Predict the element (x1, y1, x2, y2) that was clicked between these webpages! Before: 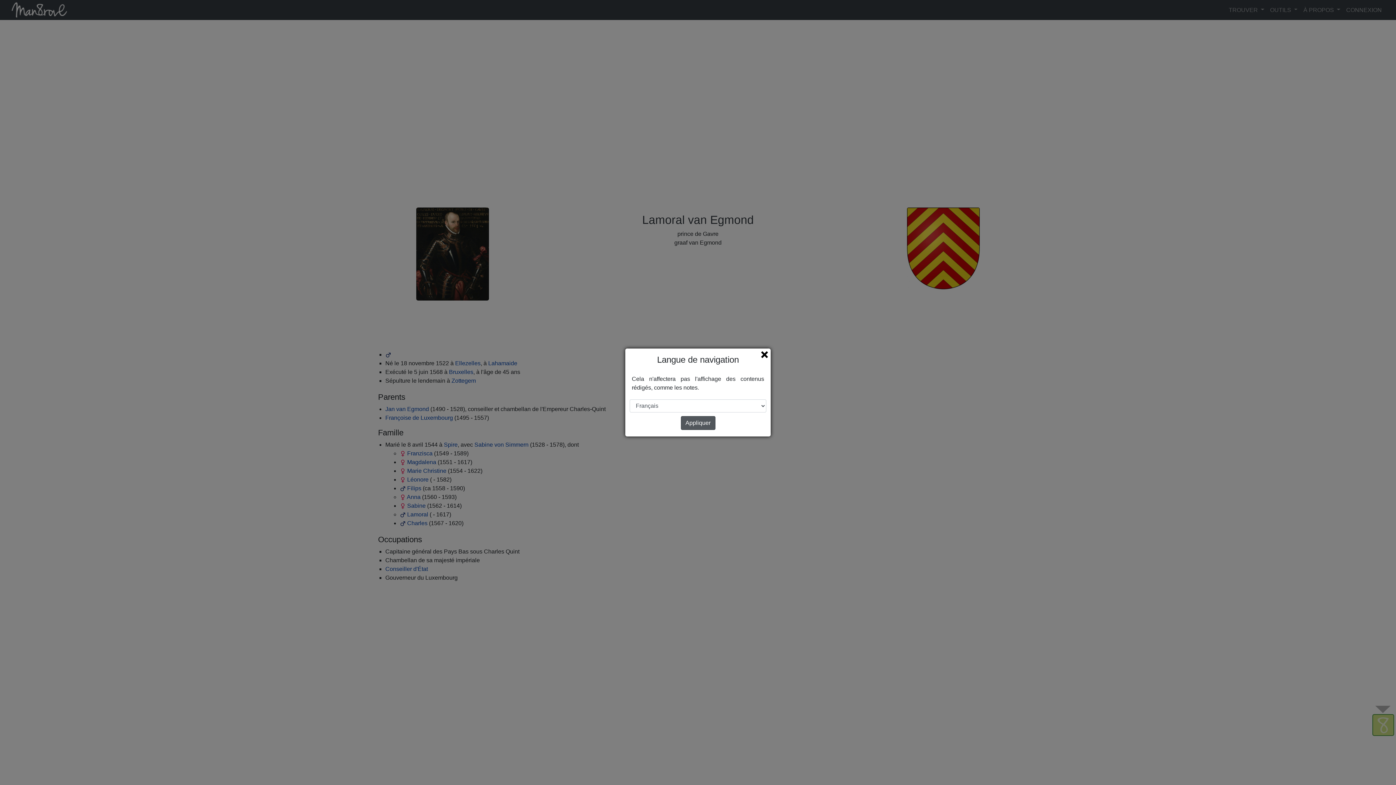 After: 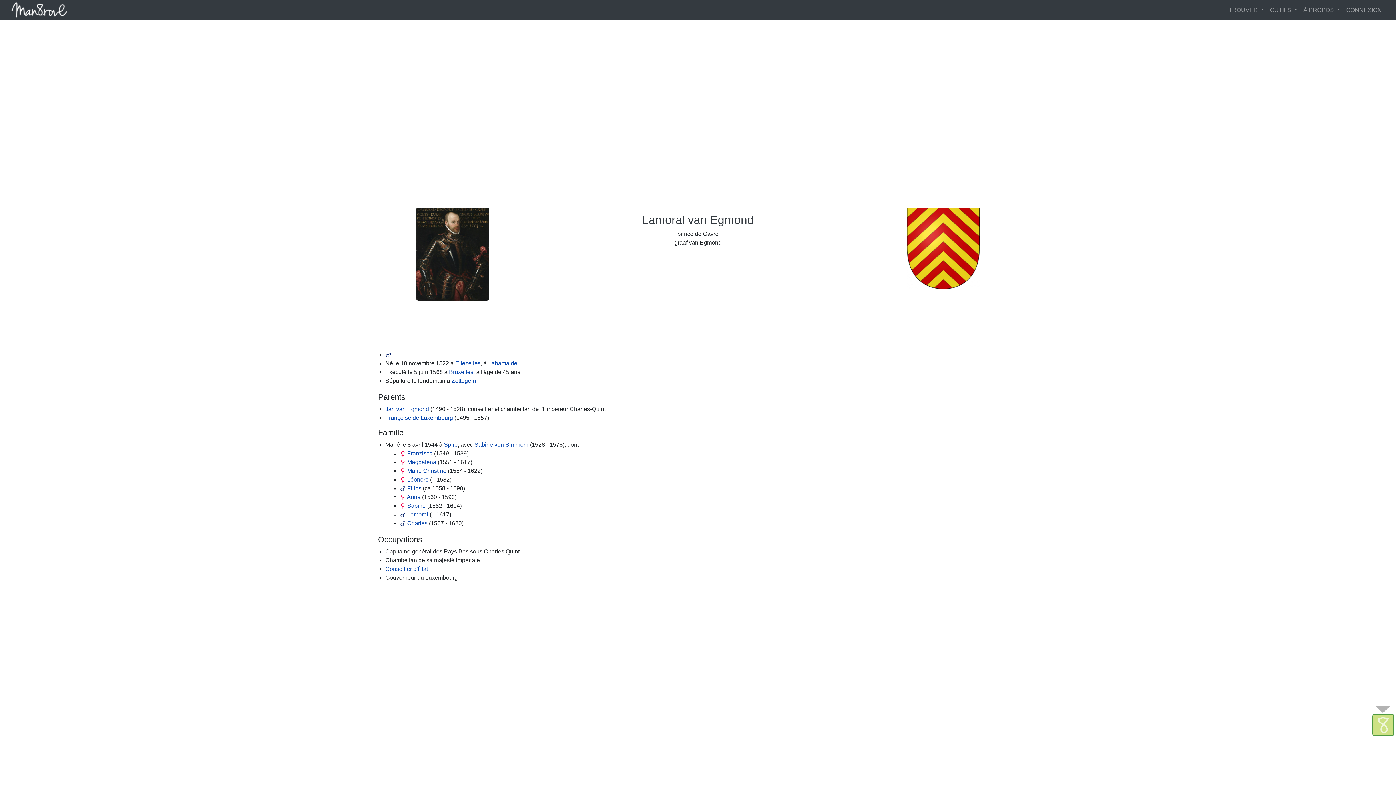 Action: label: Appliquer bbox: (680, 416, 715, 430)